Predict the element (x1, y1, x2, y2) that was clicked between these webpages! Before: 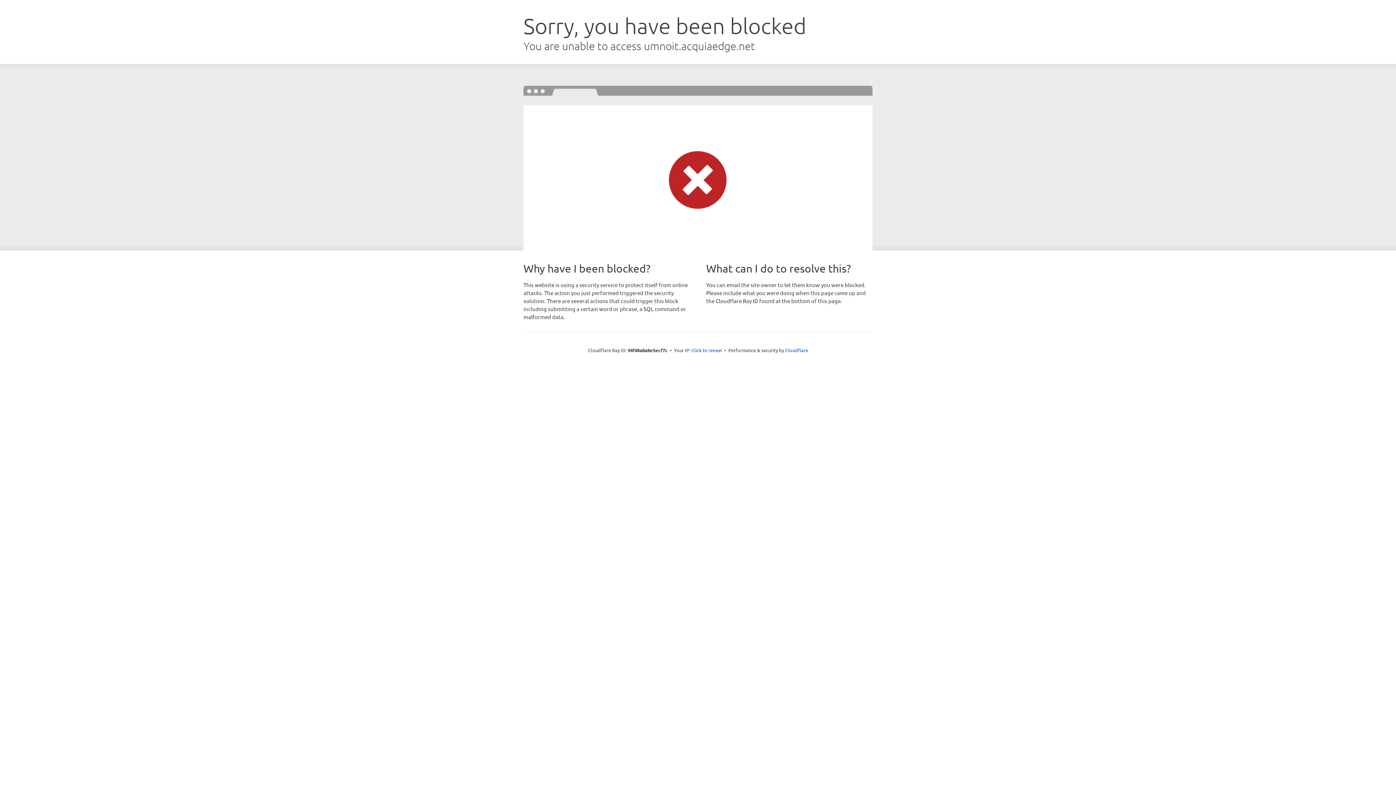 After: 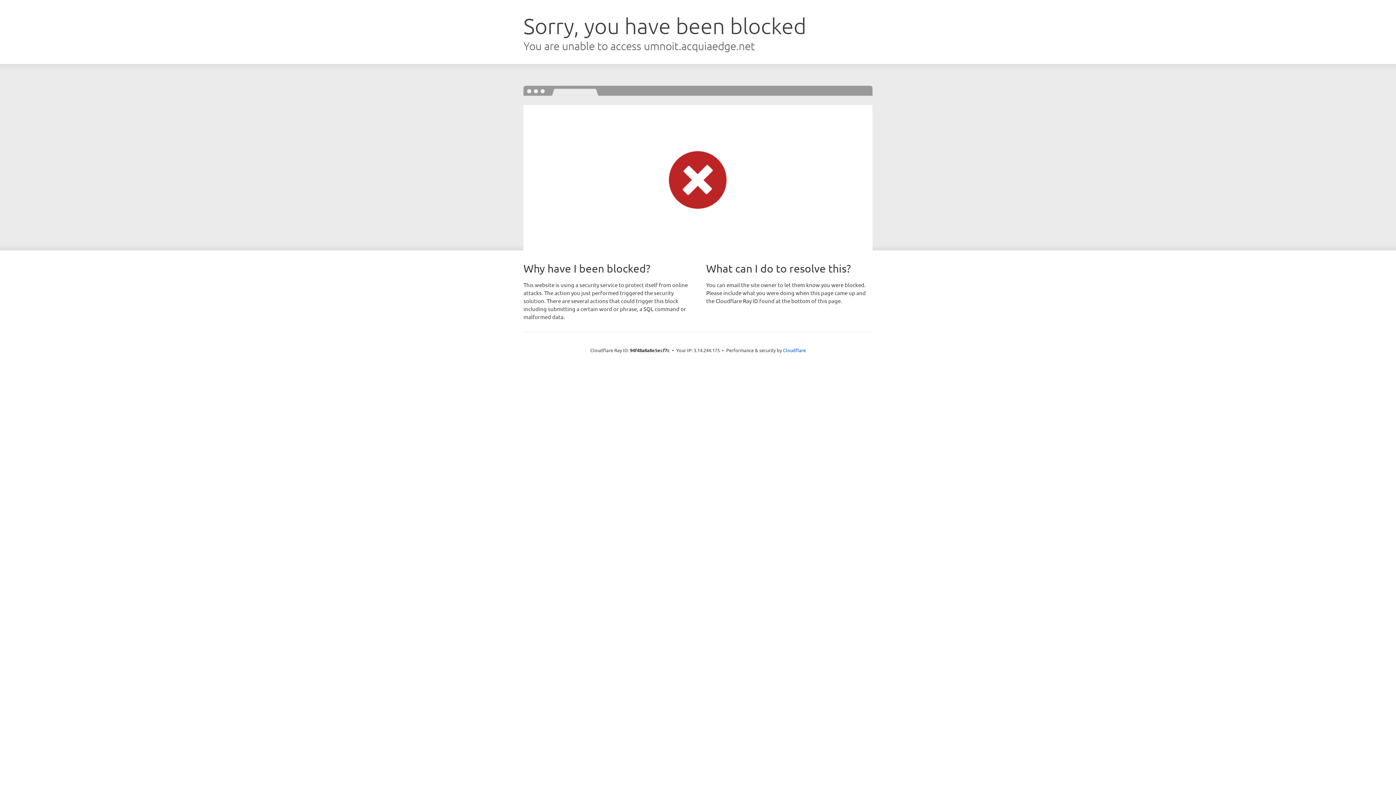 Action: bbox: (691, 346, 722, 353) label: Click to reveal